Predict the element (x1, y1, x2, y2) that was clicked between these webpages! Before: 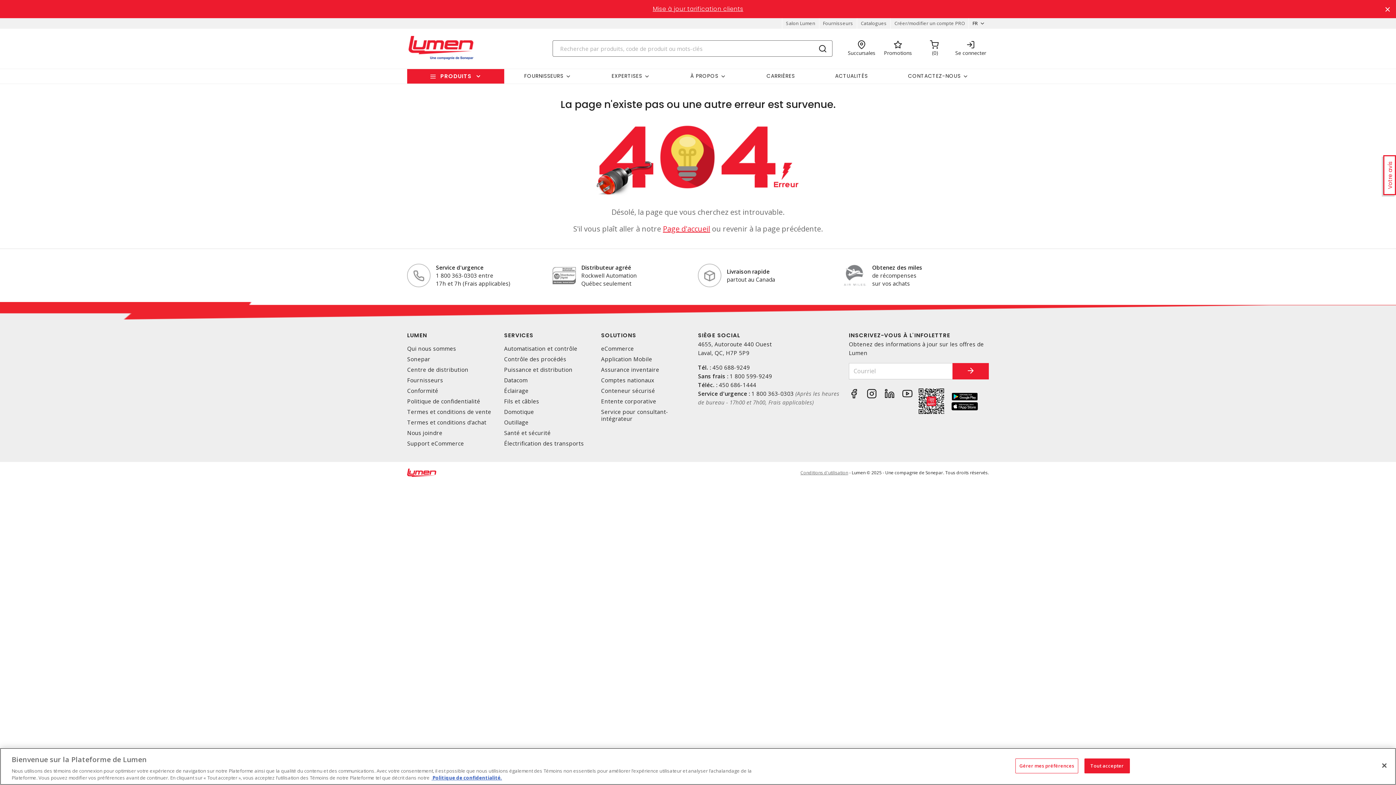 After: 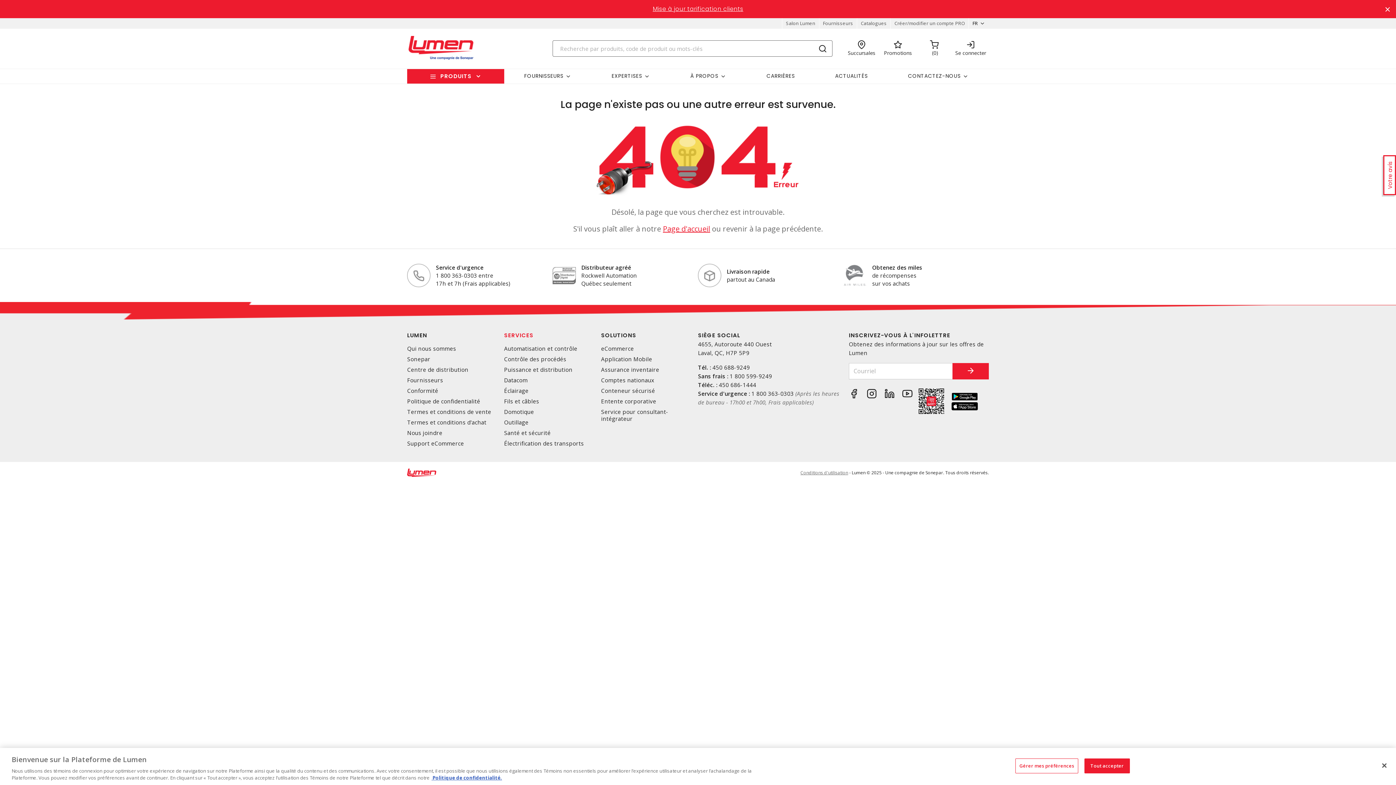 Action: bbox: (504, 331, 595, 339) label: SERVICES